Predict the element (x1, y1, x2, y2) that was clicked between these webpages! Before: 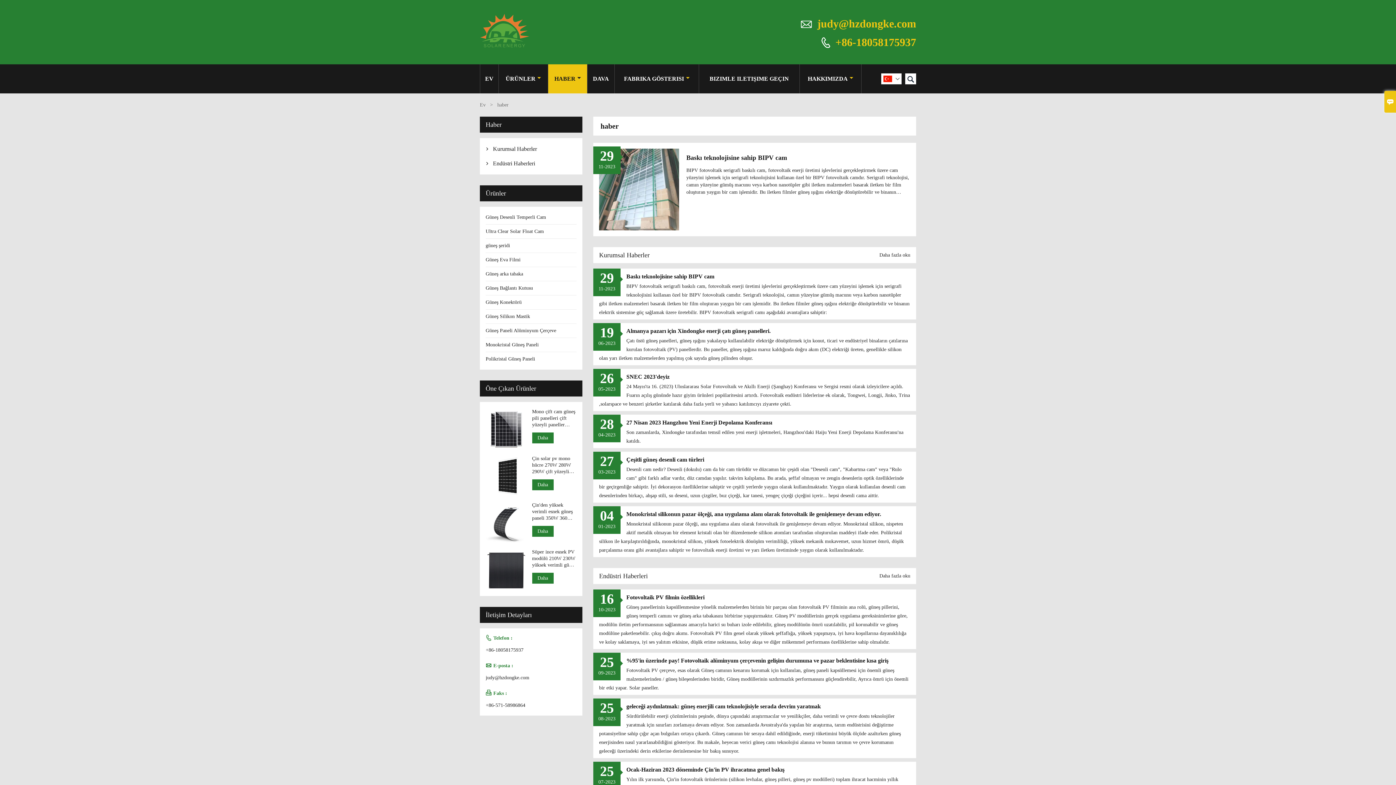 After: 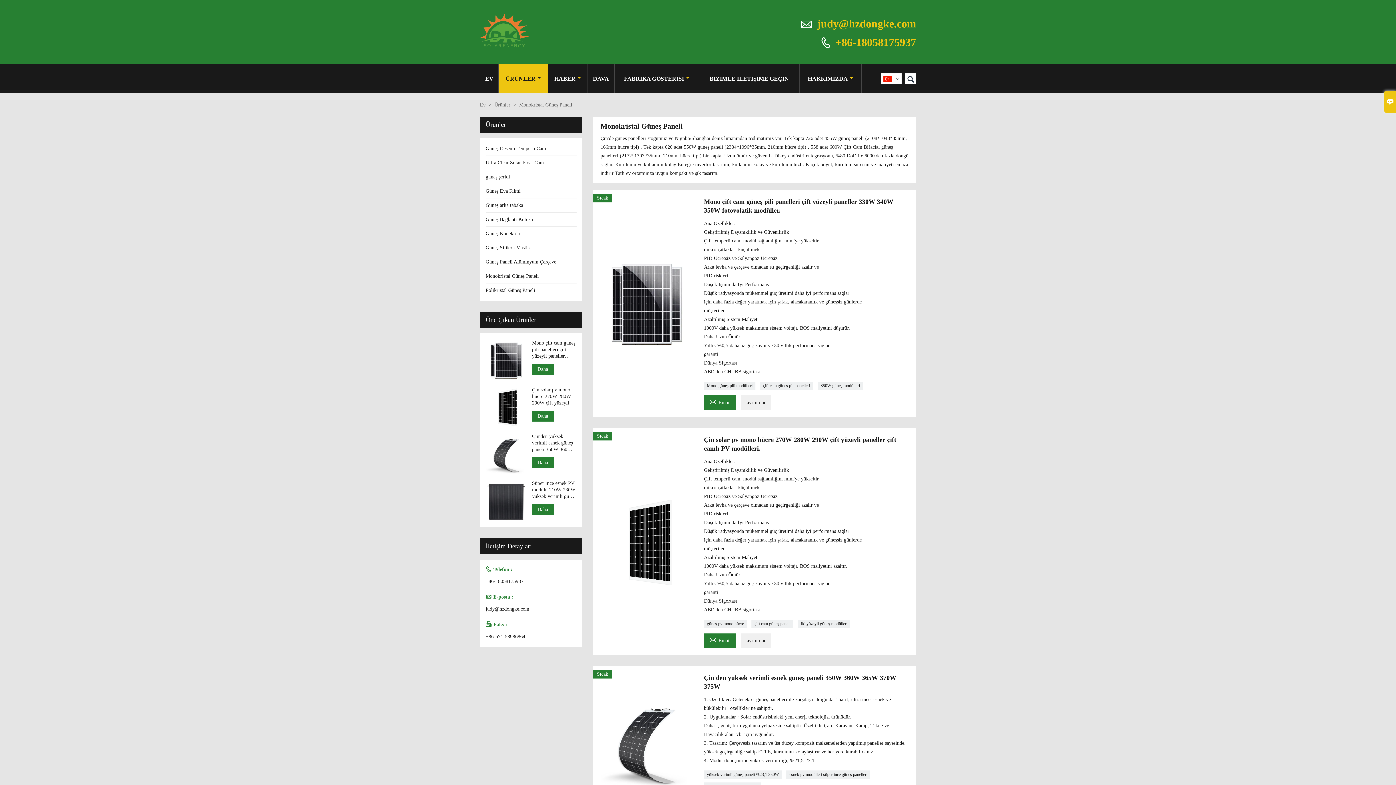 Action: bbox: (485, 342, 538, 347) label: Monokristal Güneş Paneli